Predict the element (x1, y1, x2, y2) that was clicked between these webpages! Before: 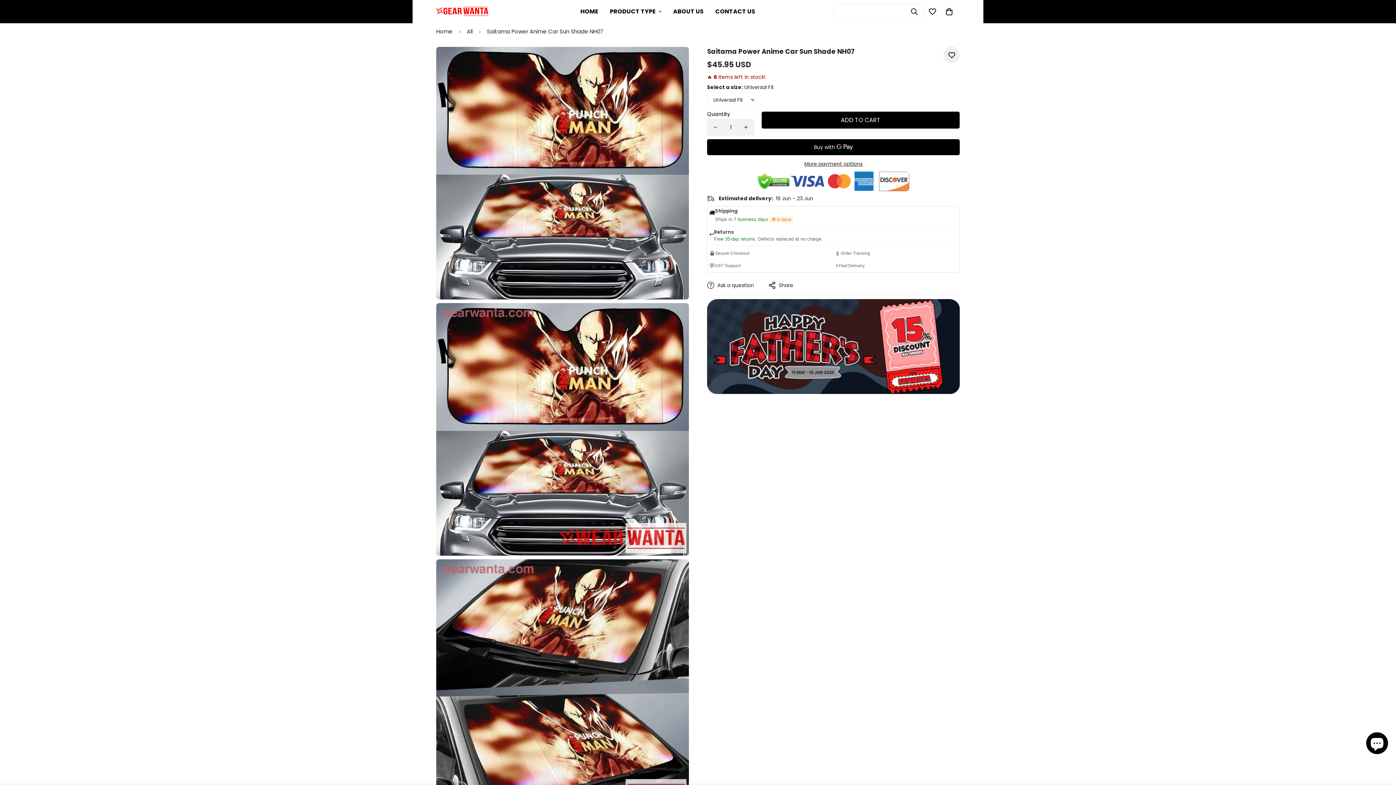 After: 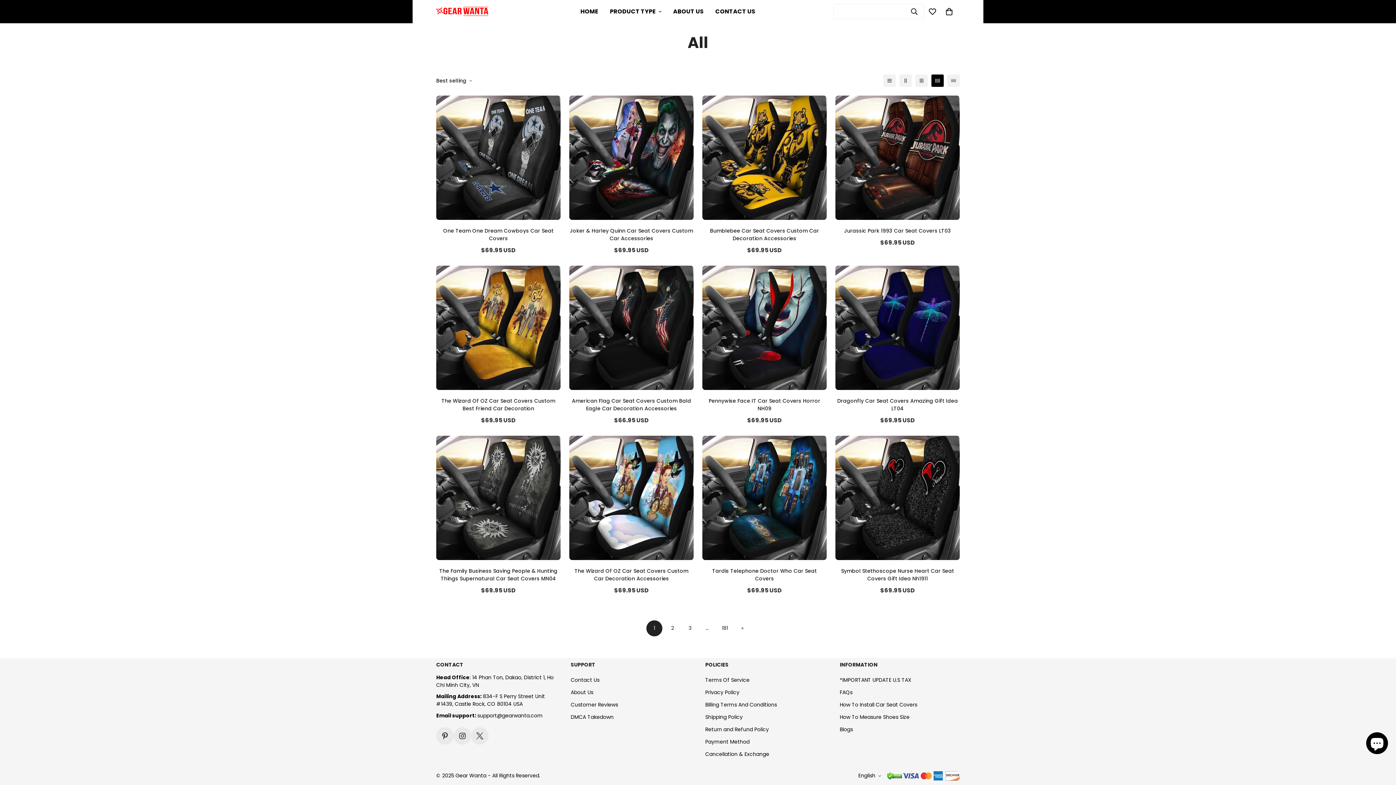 Action: bbox: (461, 22, 478, 41) label: All